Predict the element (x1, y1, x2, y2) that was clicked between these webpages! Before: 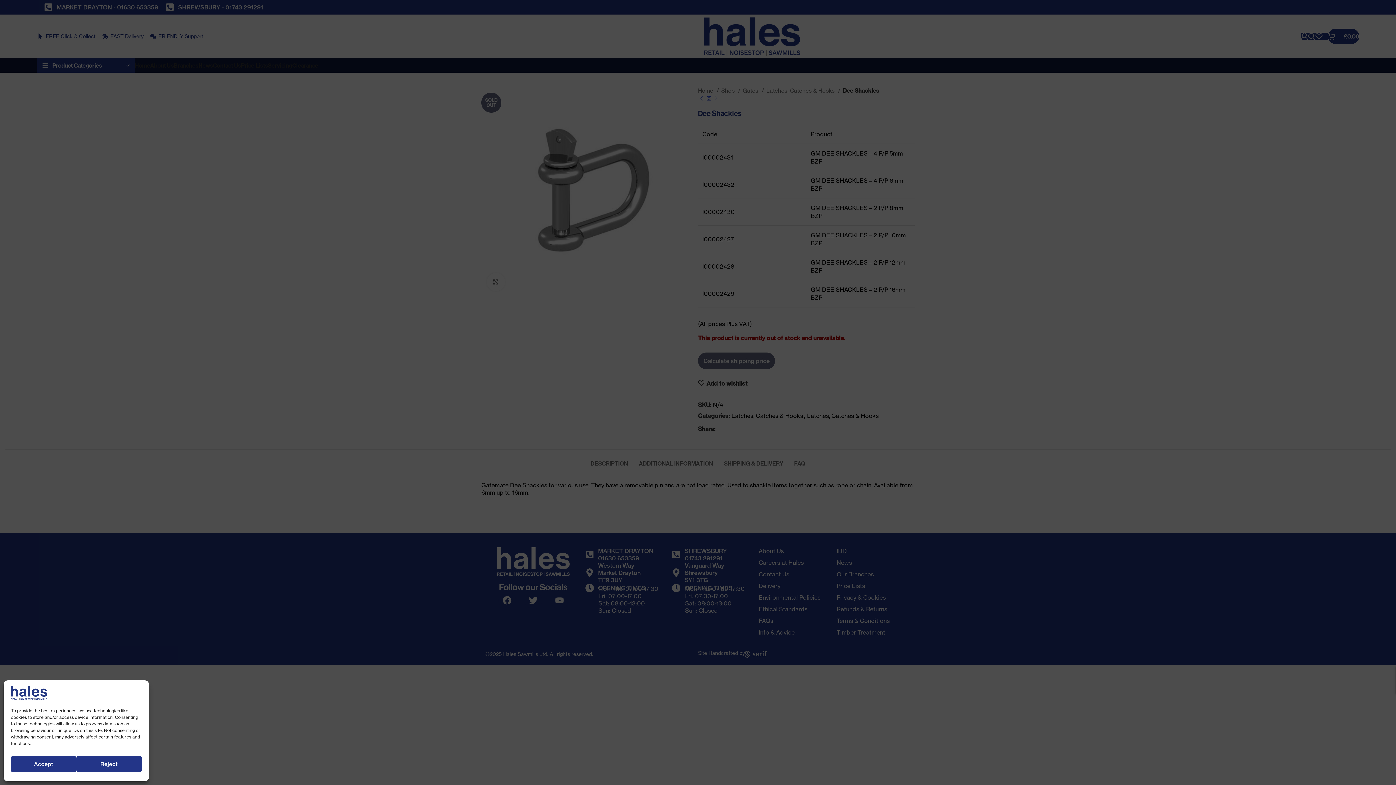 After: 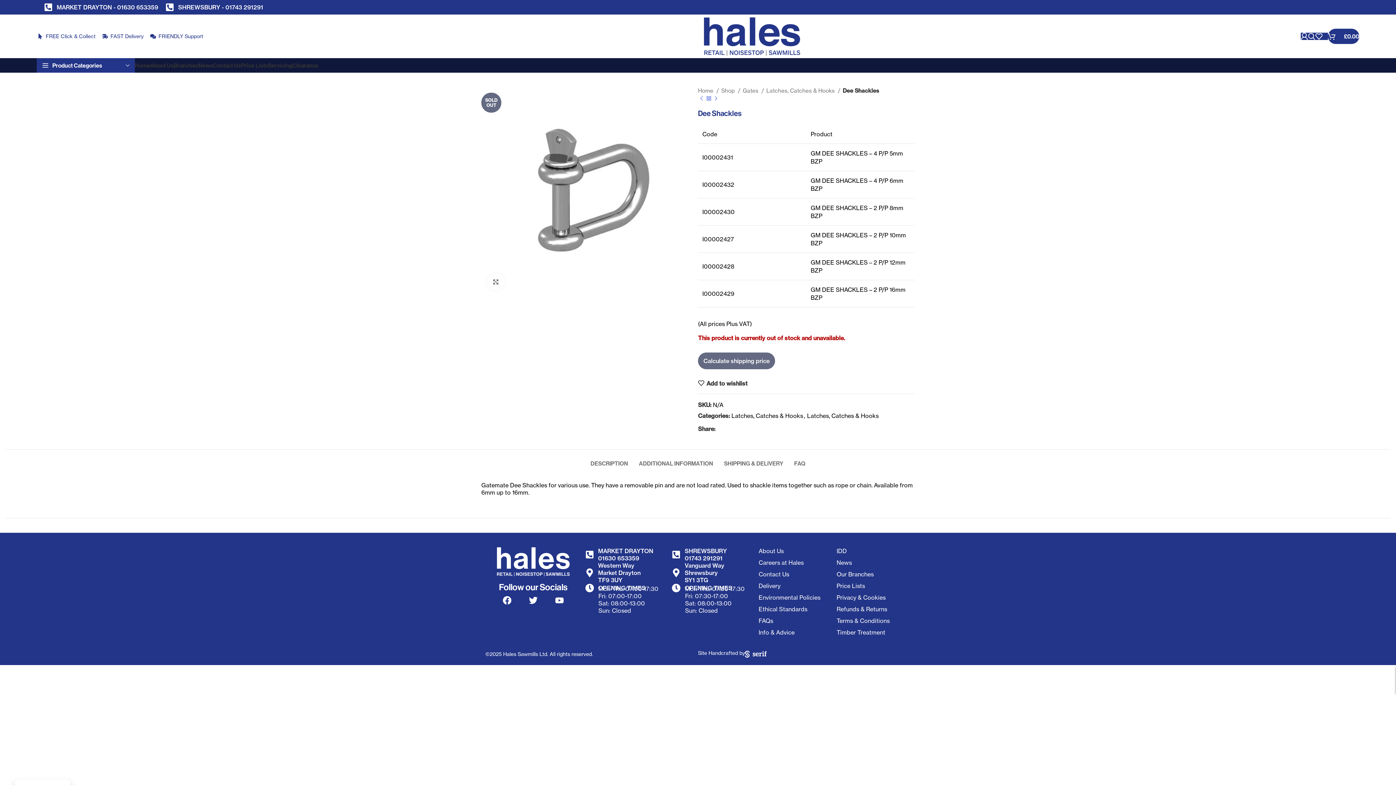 Action: label: Accept bbox: (10, 756, 76, 772)